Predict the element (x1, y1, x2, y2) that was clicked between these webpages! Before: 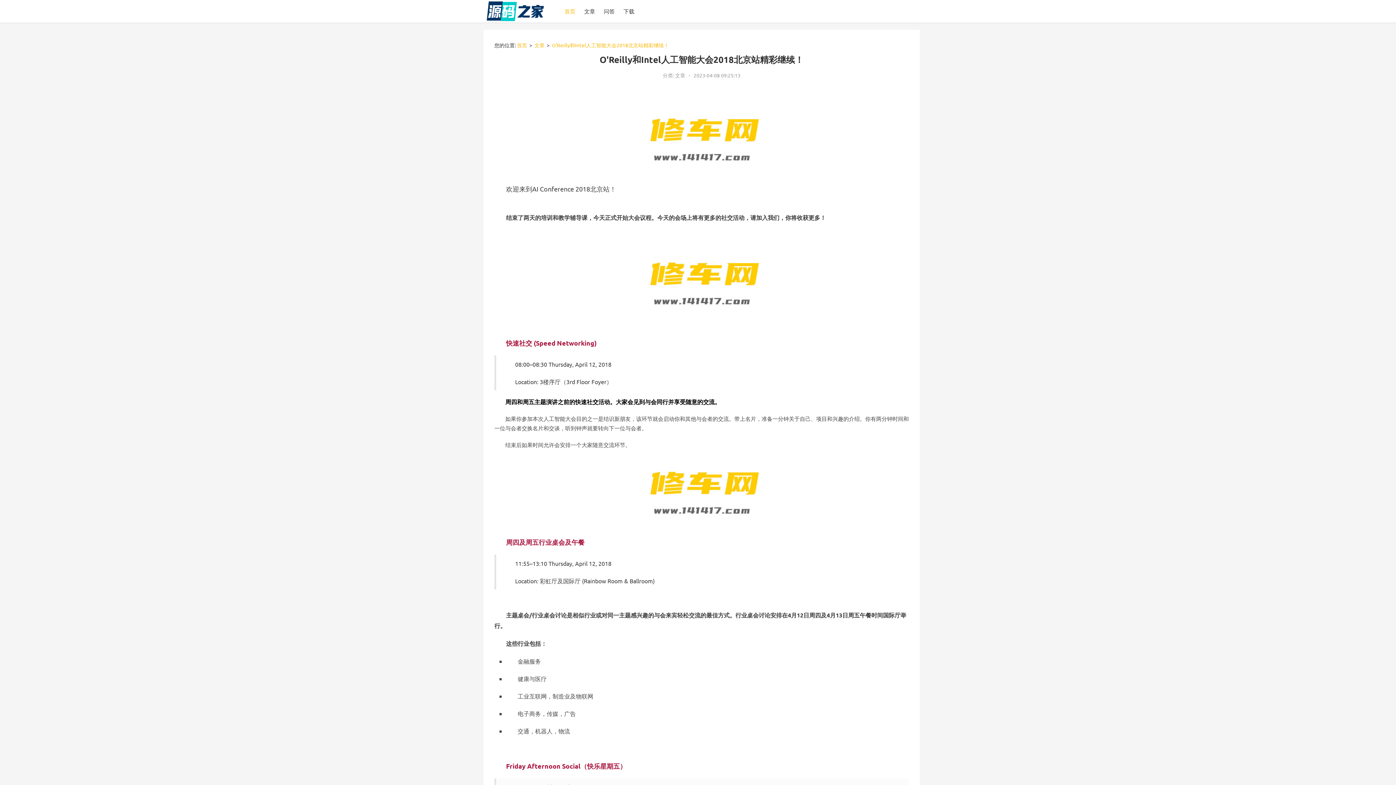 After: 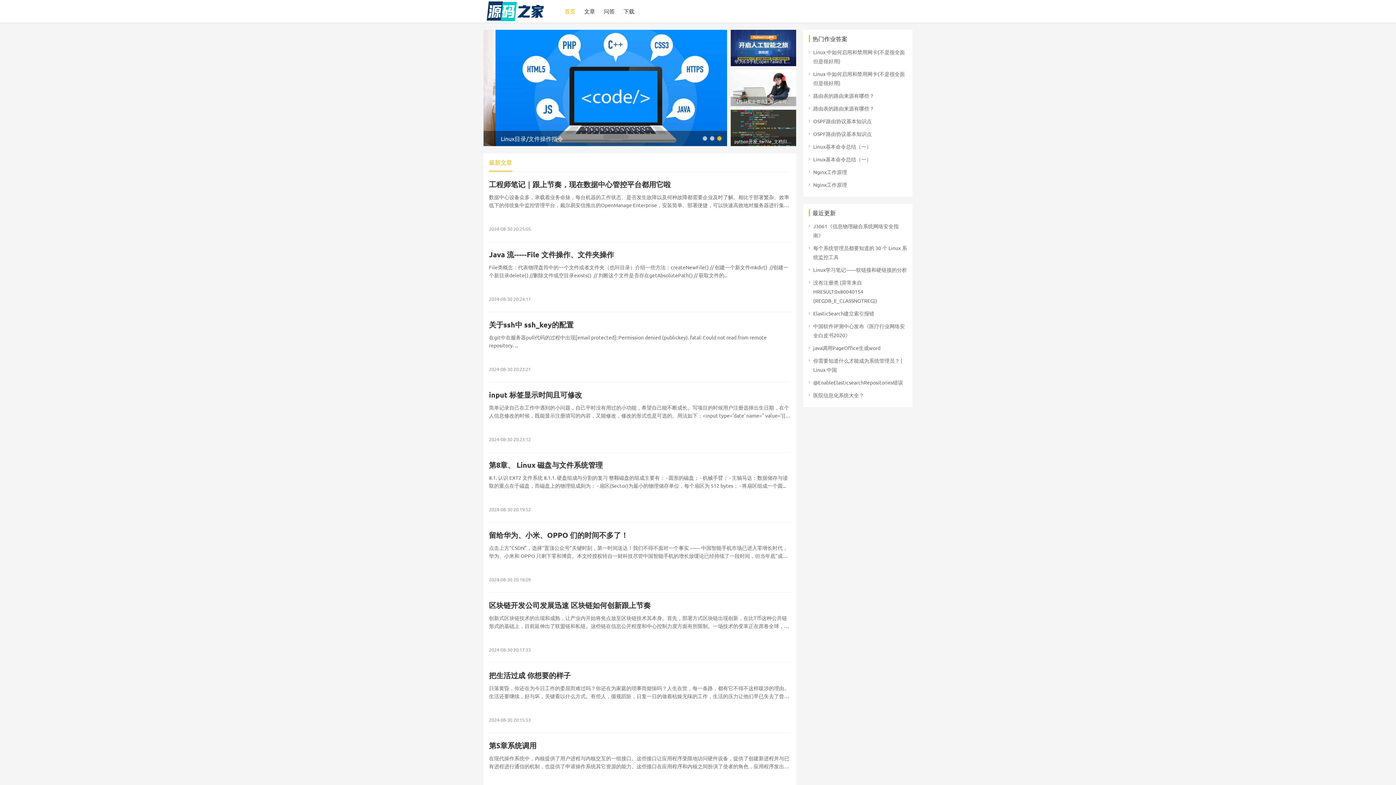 Action: bbox: (517, 41, 528, 48) label: 首页 